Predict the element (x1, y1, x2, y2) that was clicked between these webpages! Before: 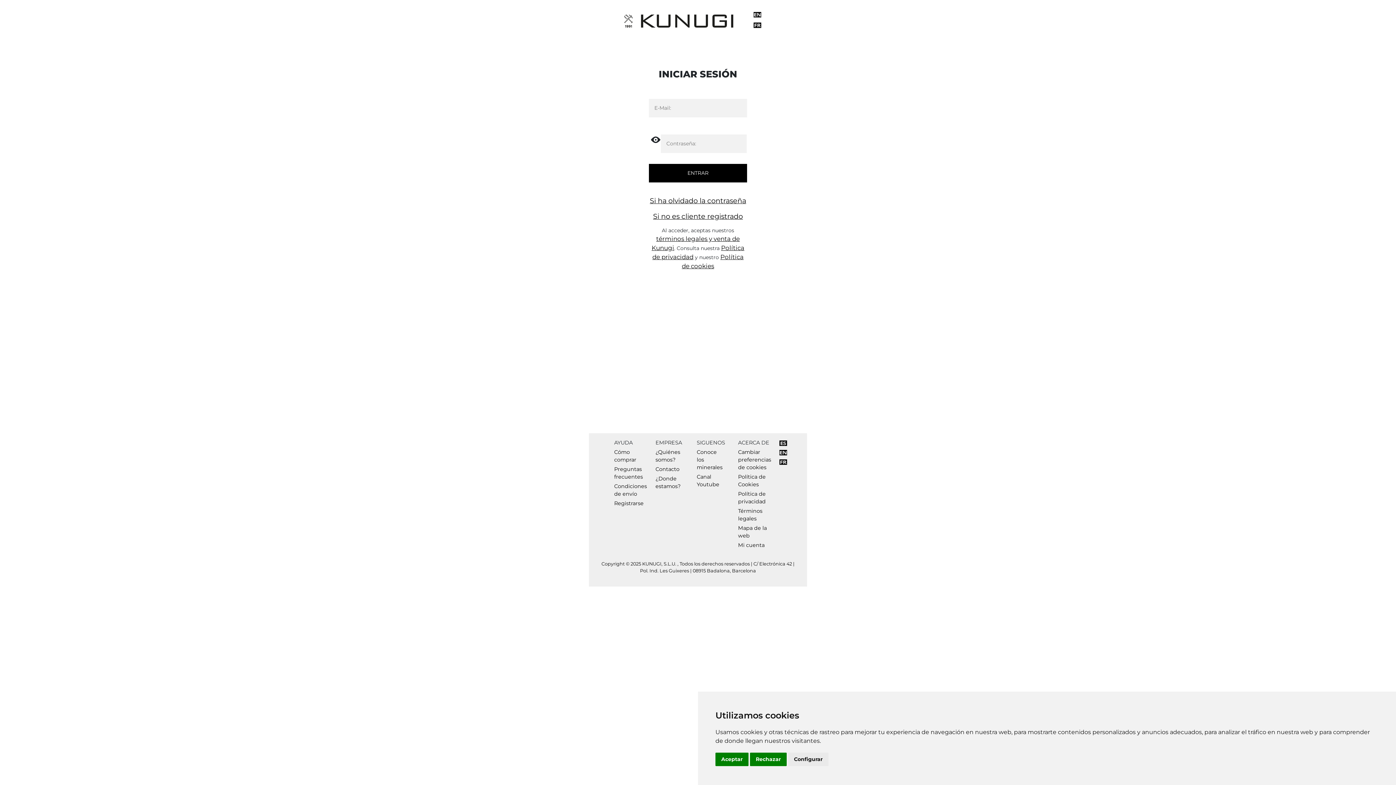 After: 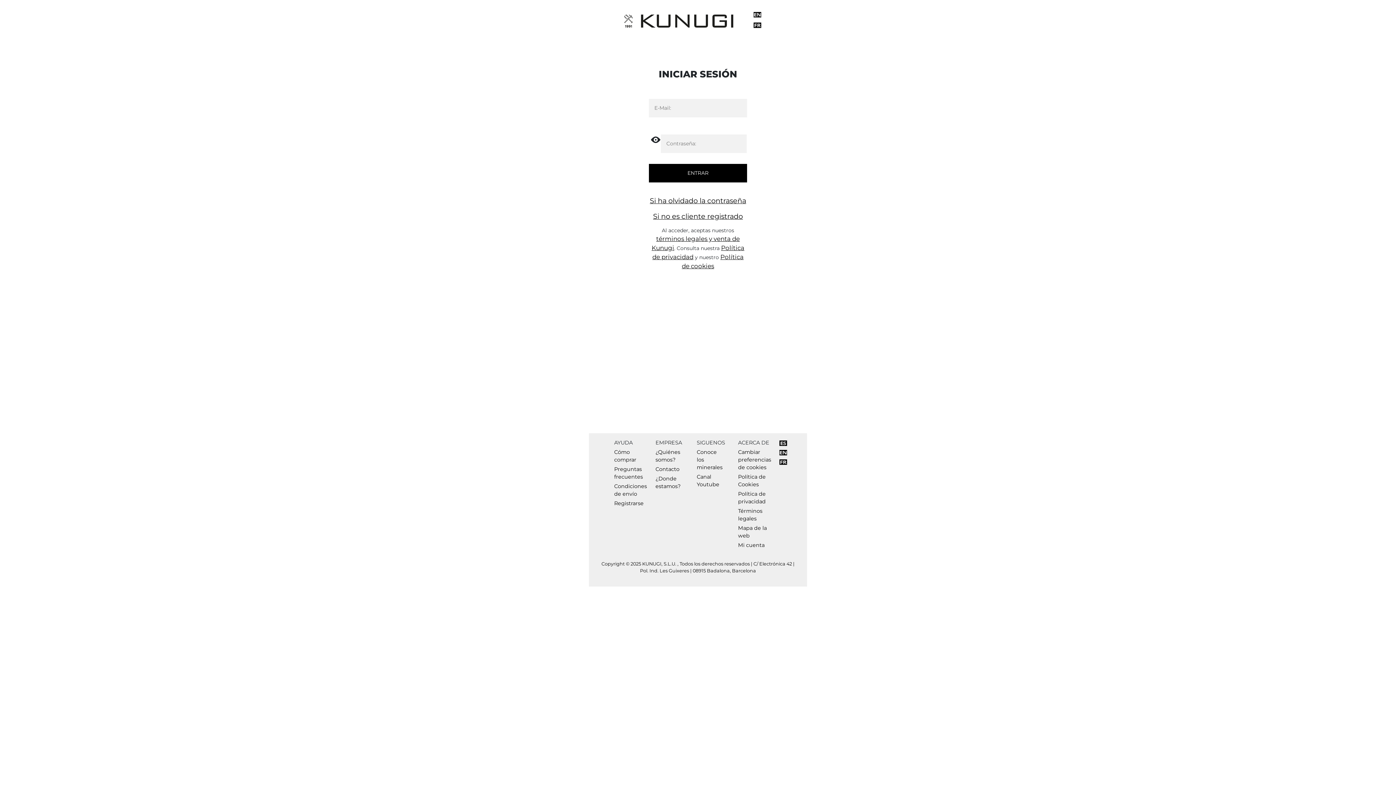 Action: label: Aceptar bbox: (715, 753, 748, 766)